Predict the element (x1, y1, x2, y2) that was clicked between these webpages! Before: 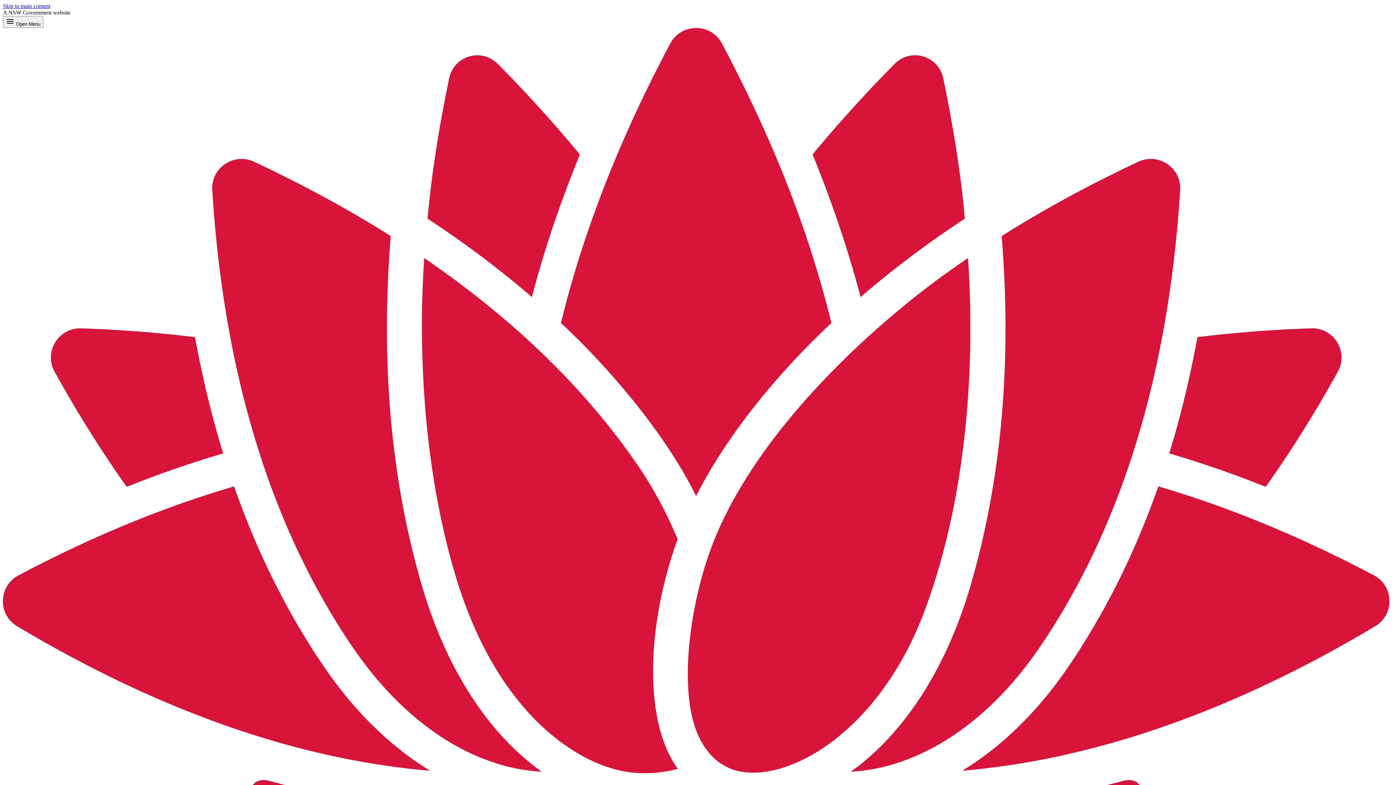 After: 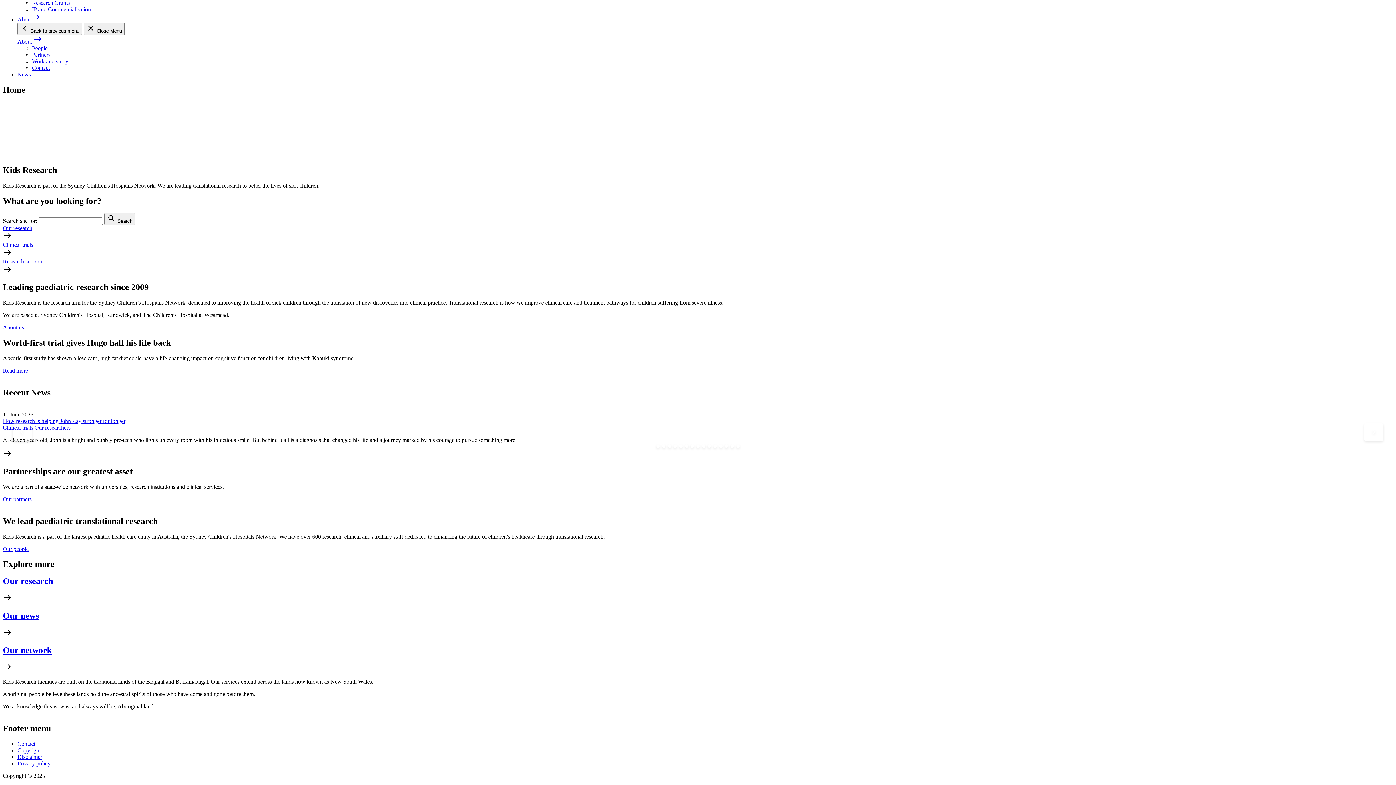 Action: bbox: (2, 2, 50, 9) label: Skip to main content